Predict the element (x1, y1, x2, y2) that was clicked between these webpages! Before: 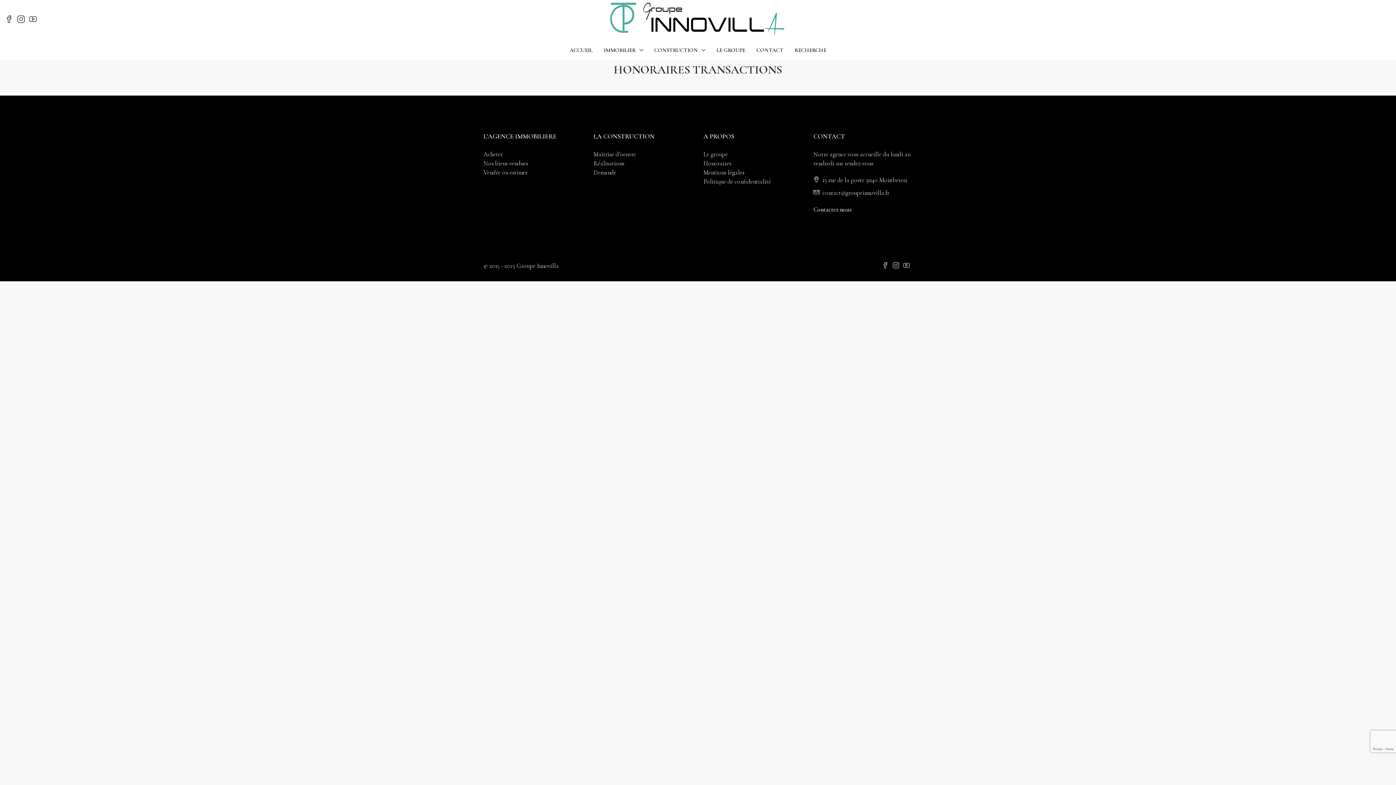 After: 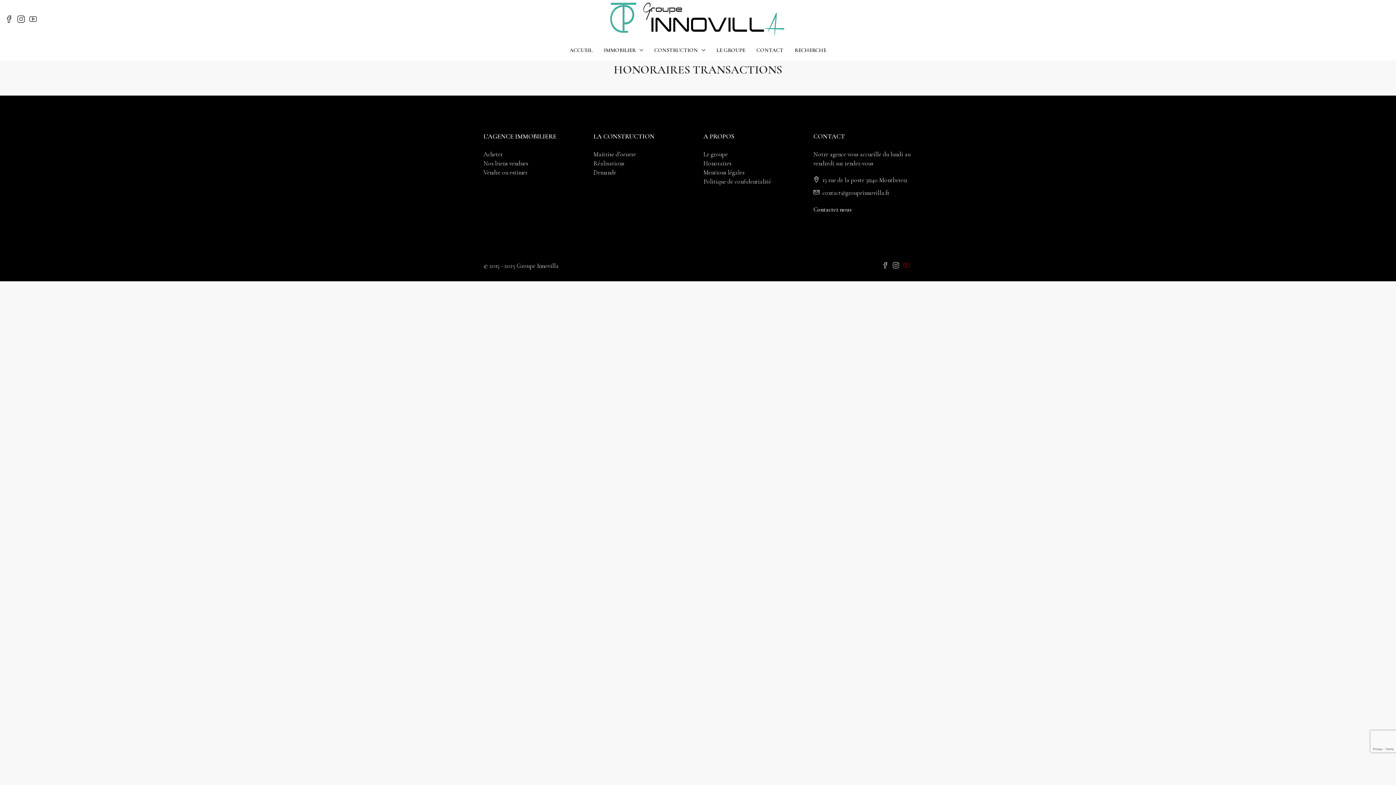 Action: bbox: (903, 262, 912, 269)